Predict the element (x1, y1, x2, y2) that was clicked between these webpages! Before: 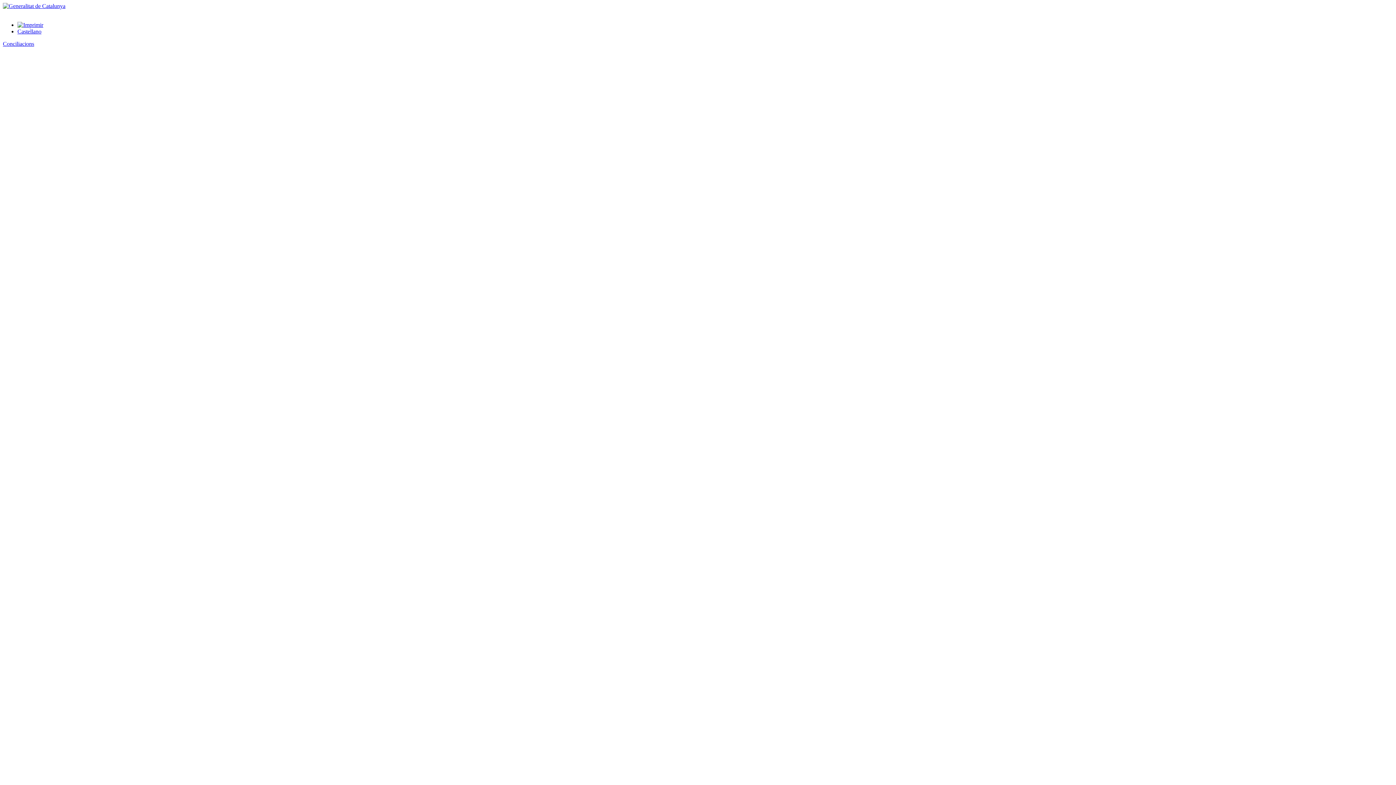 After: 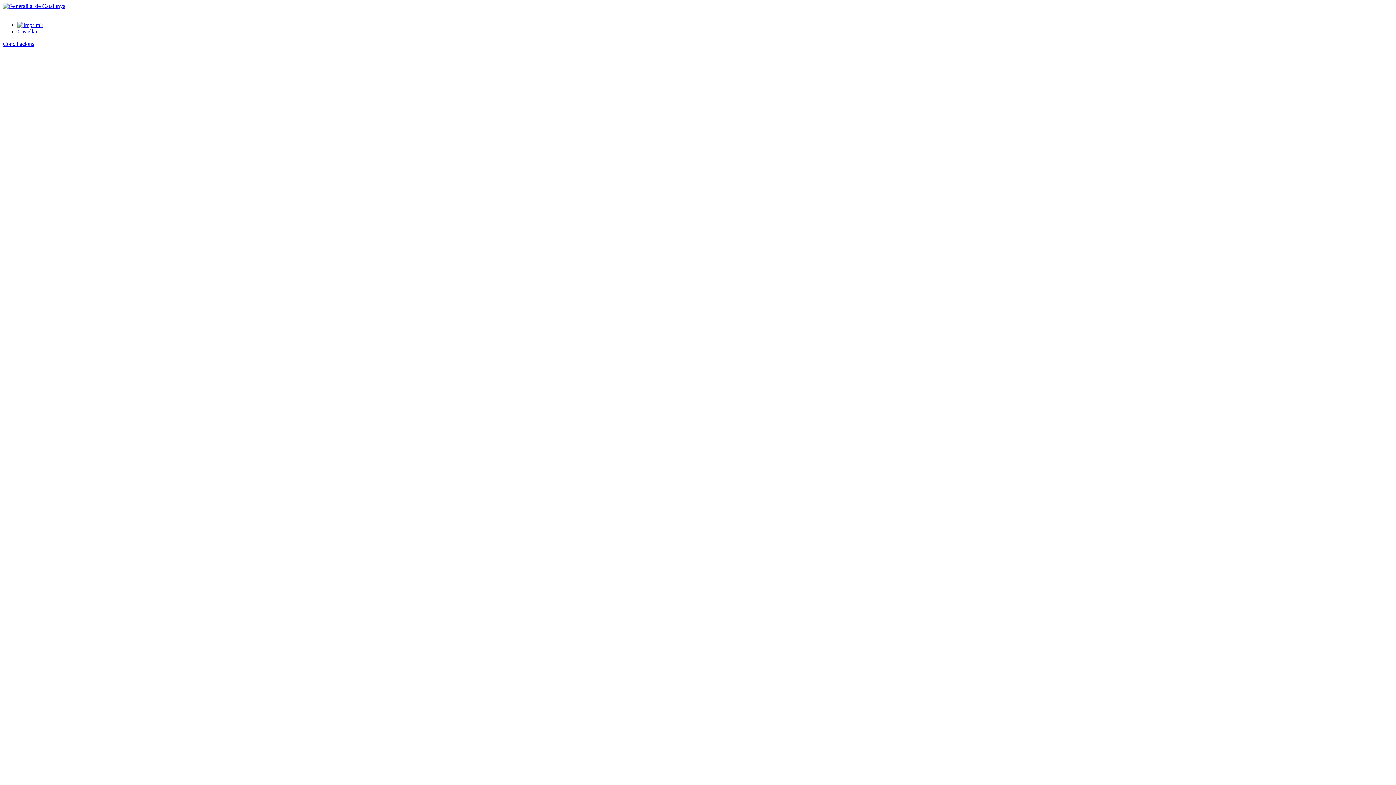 Action: bbox: (17, 21, 43, 28)